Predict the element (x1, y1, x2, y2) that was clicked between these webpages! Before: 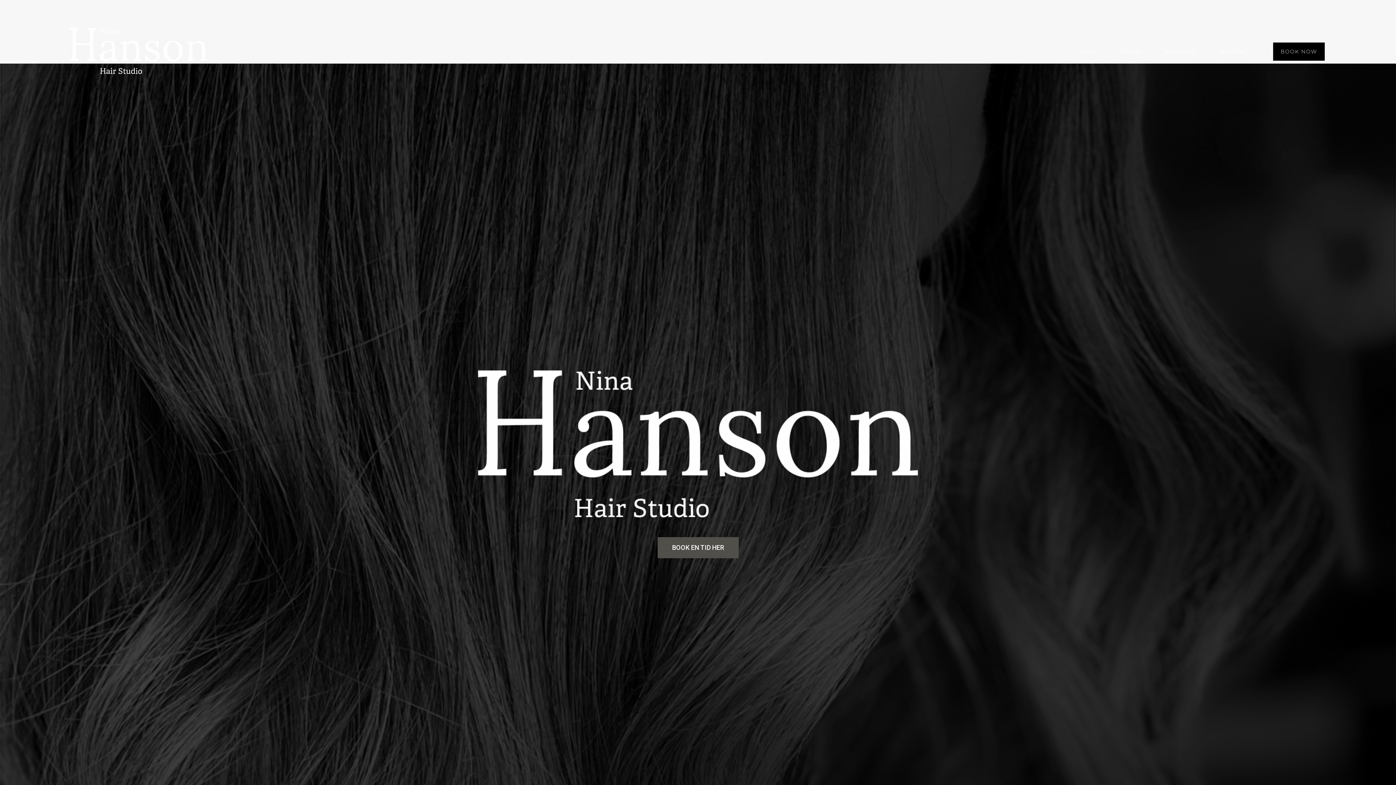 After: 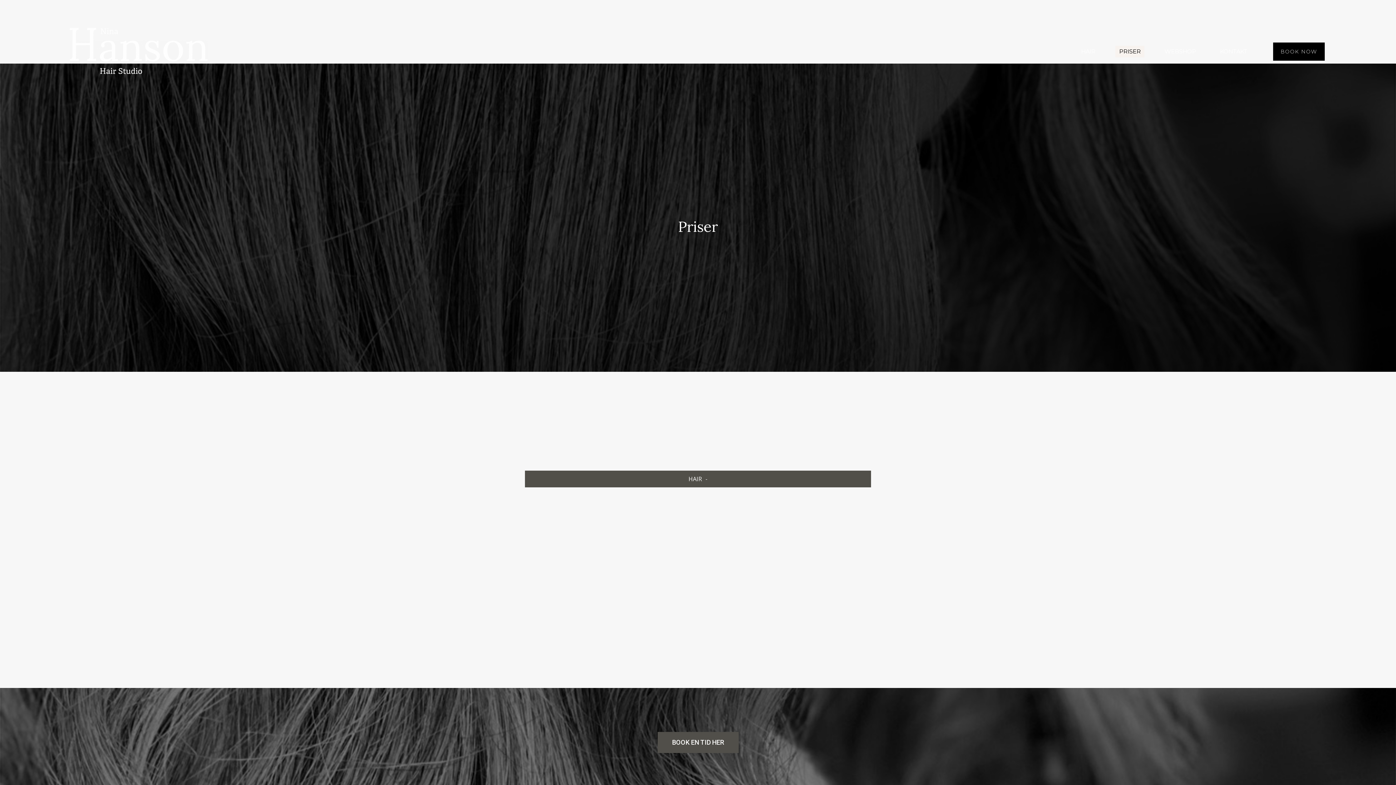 Action: label: PRISER bbox: (1115, 45, 1144, 57)